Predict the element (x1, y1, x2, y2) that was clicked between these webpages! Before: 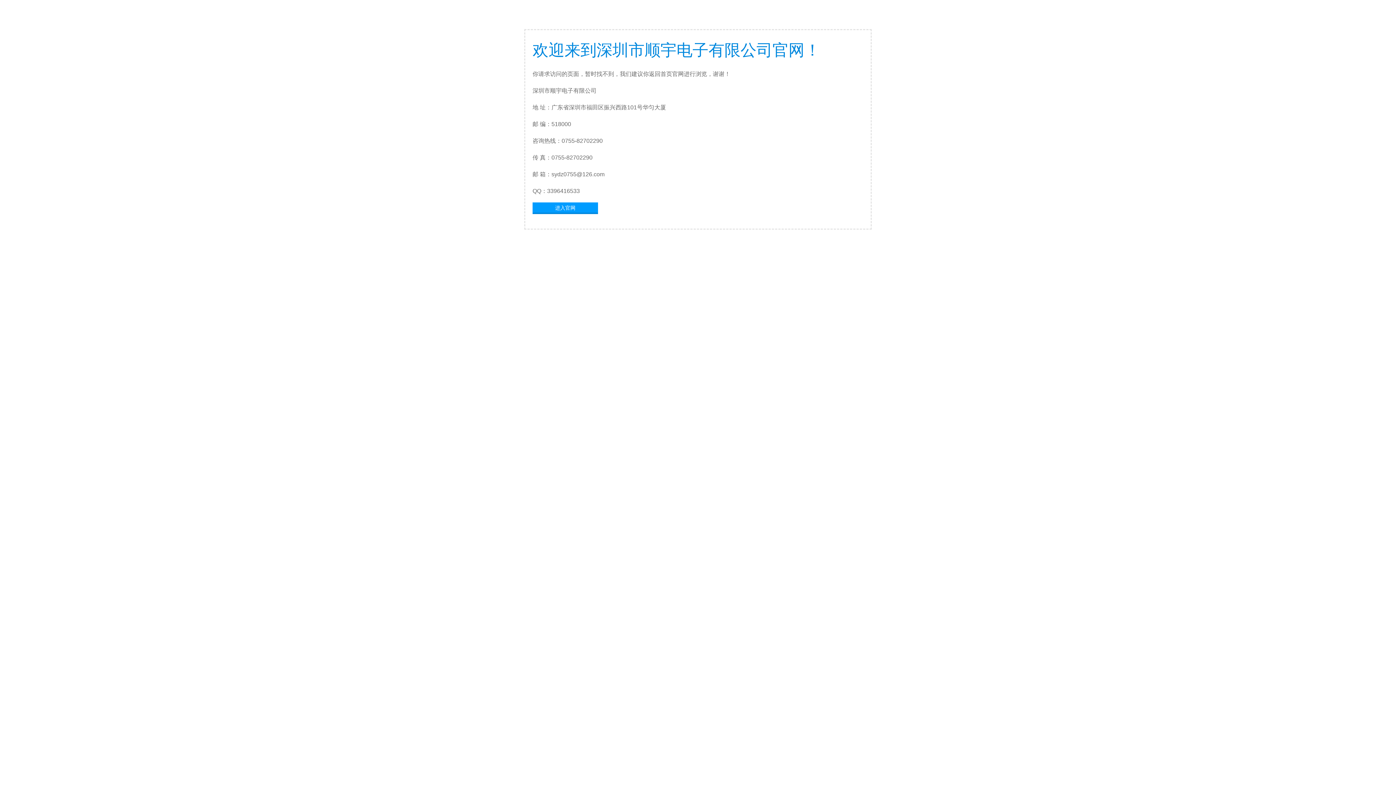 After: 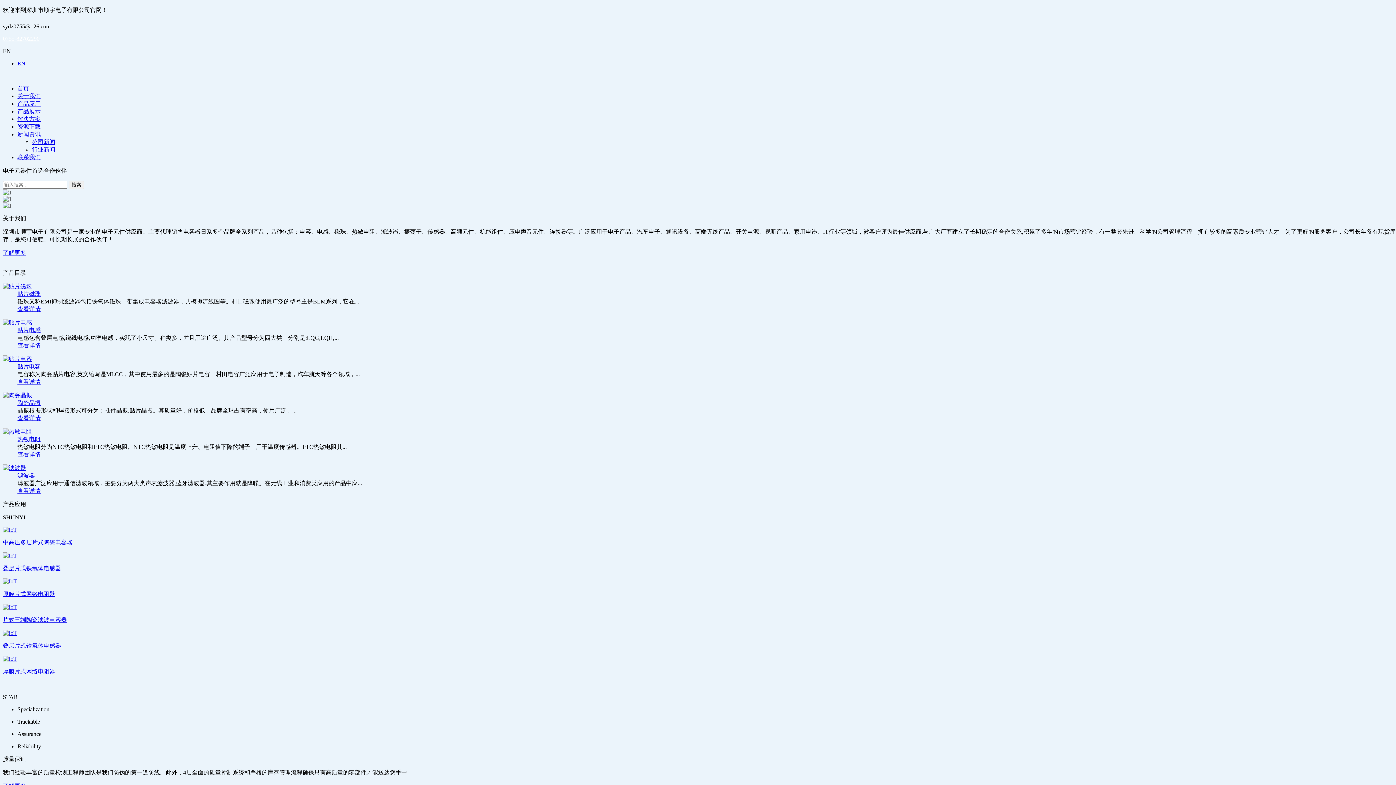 Action: label: 进入官网 bbox: (532, 202, 598, 212)